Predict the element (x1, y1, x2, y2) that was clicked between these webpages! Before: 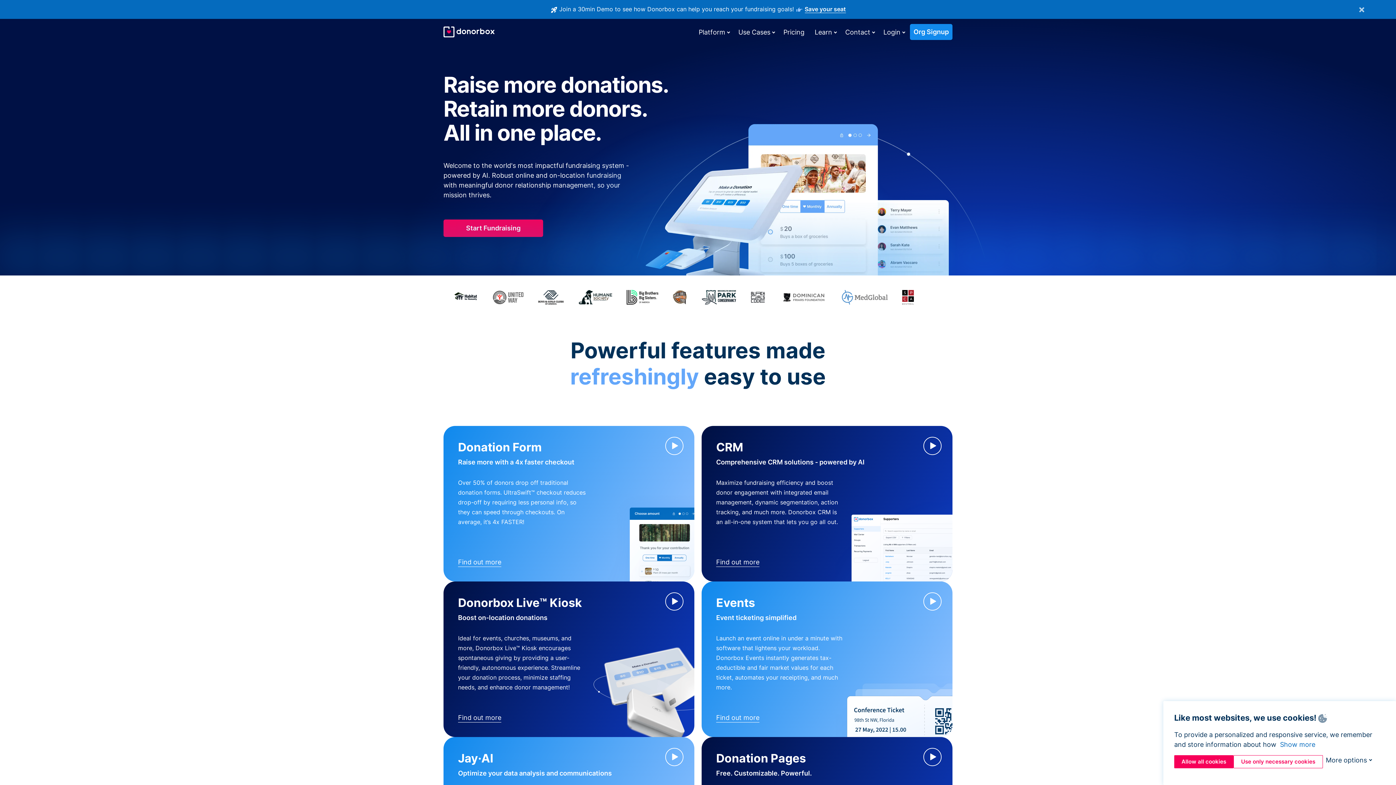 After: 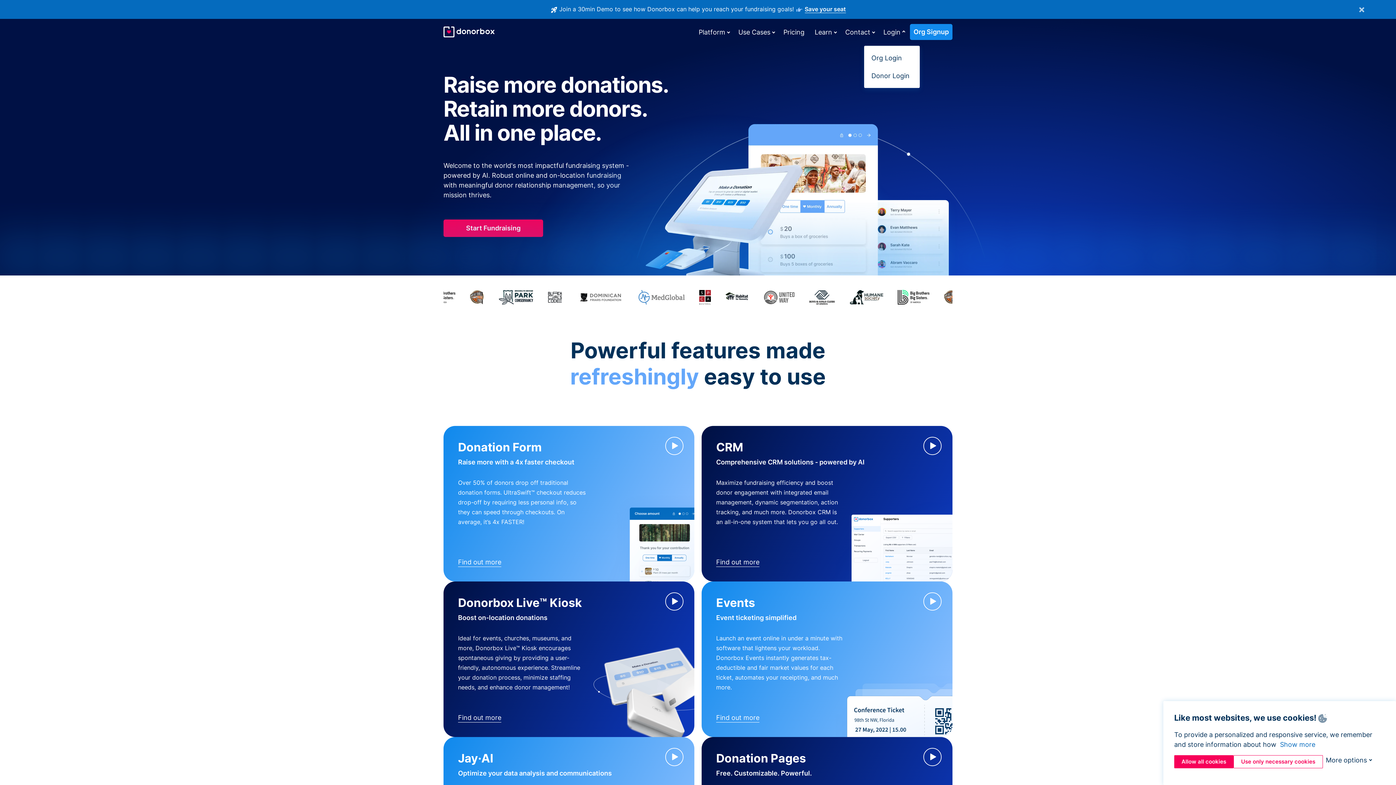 Action: label: Login bbox: (880, 24, 904, 39)